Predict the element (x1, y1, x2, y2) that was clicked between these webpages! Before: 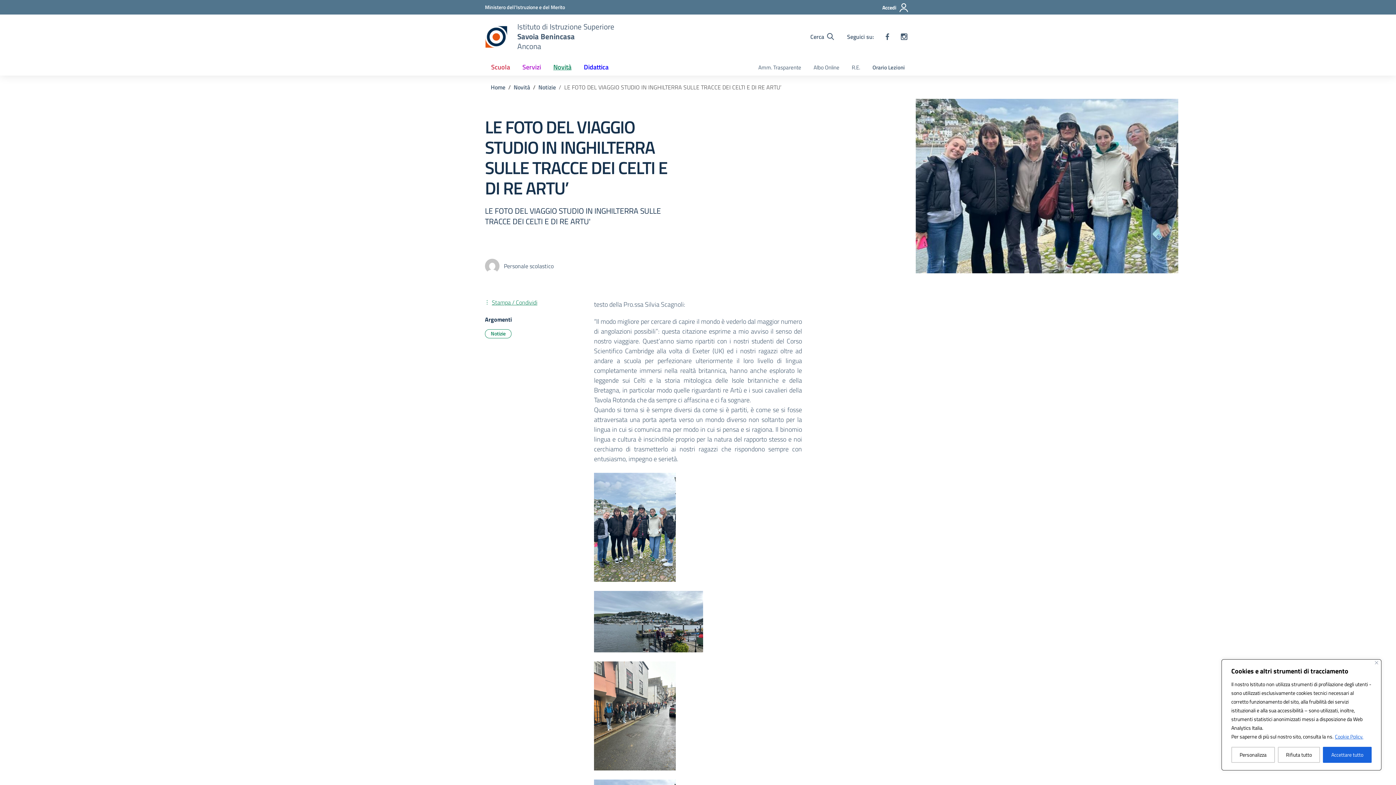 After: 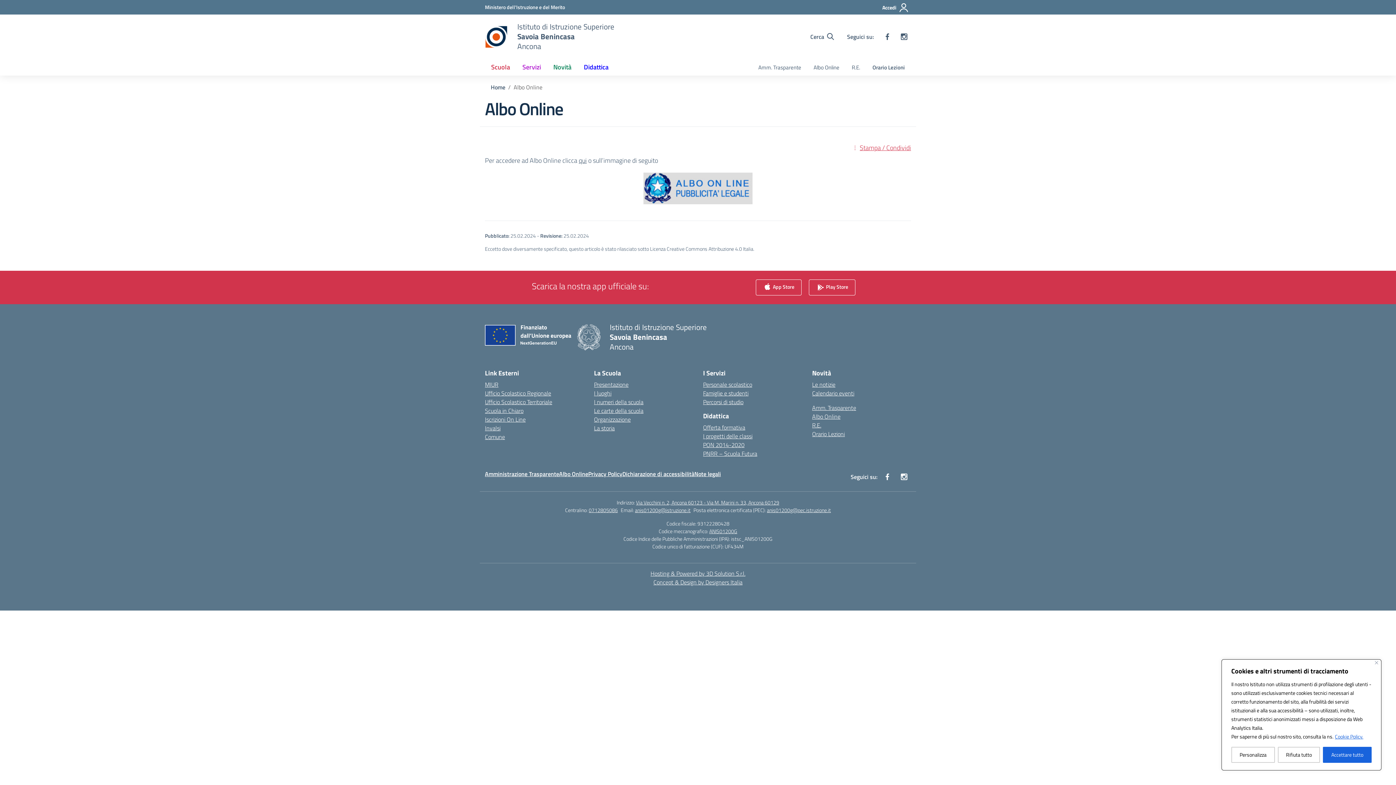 Action: bbox: (807, 60, 845, 75) label: Albo Online